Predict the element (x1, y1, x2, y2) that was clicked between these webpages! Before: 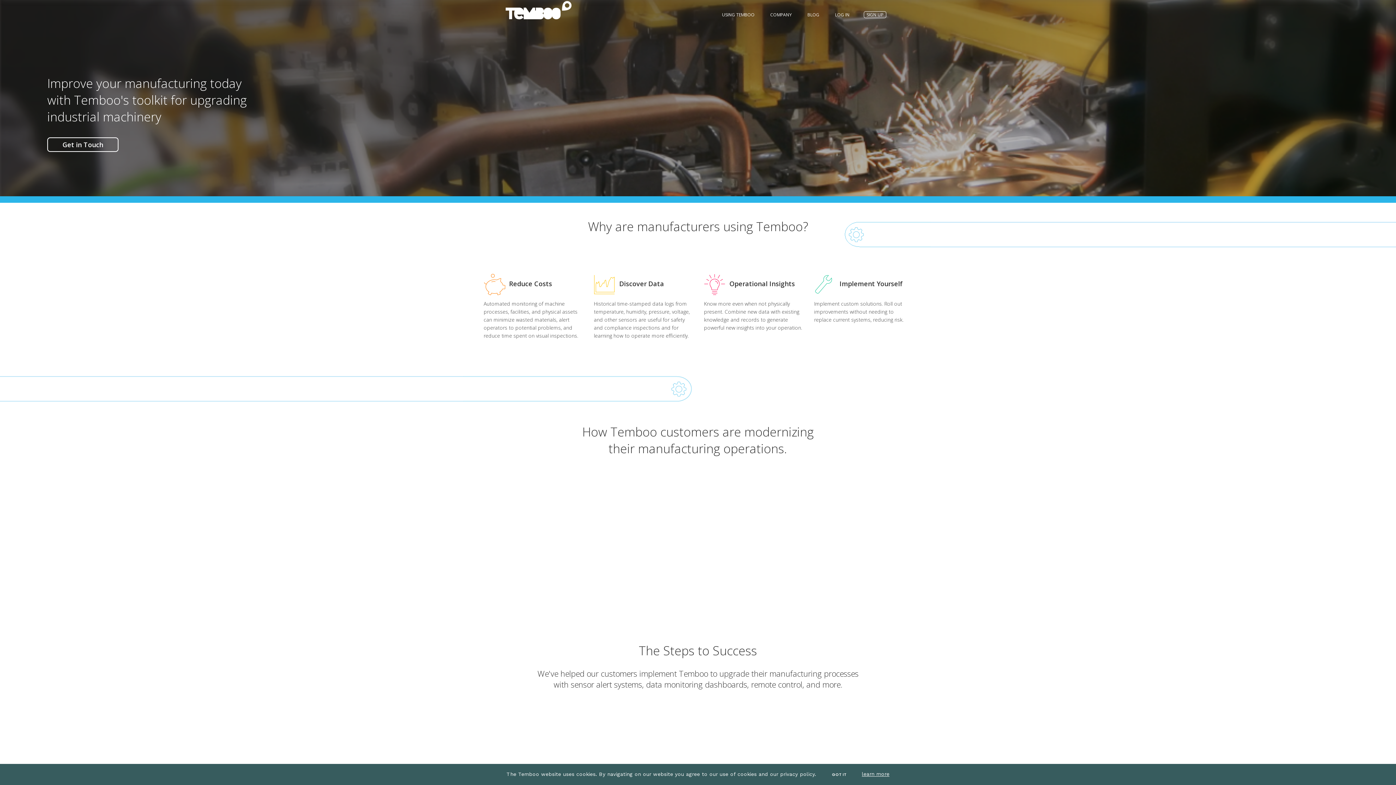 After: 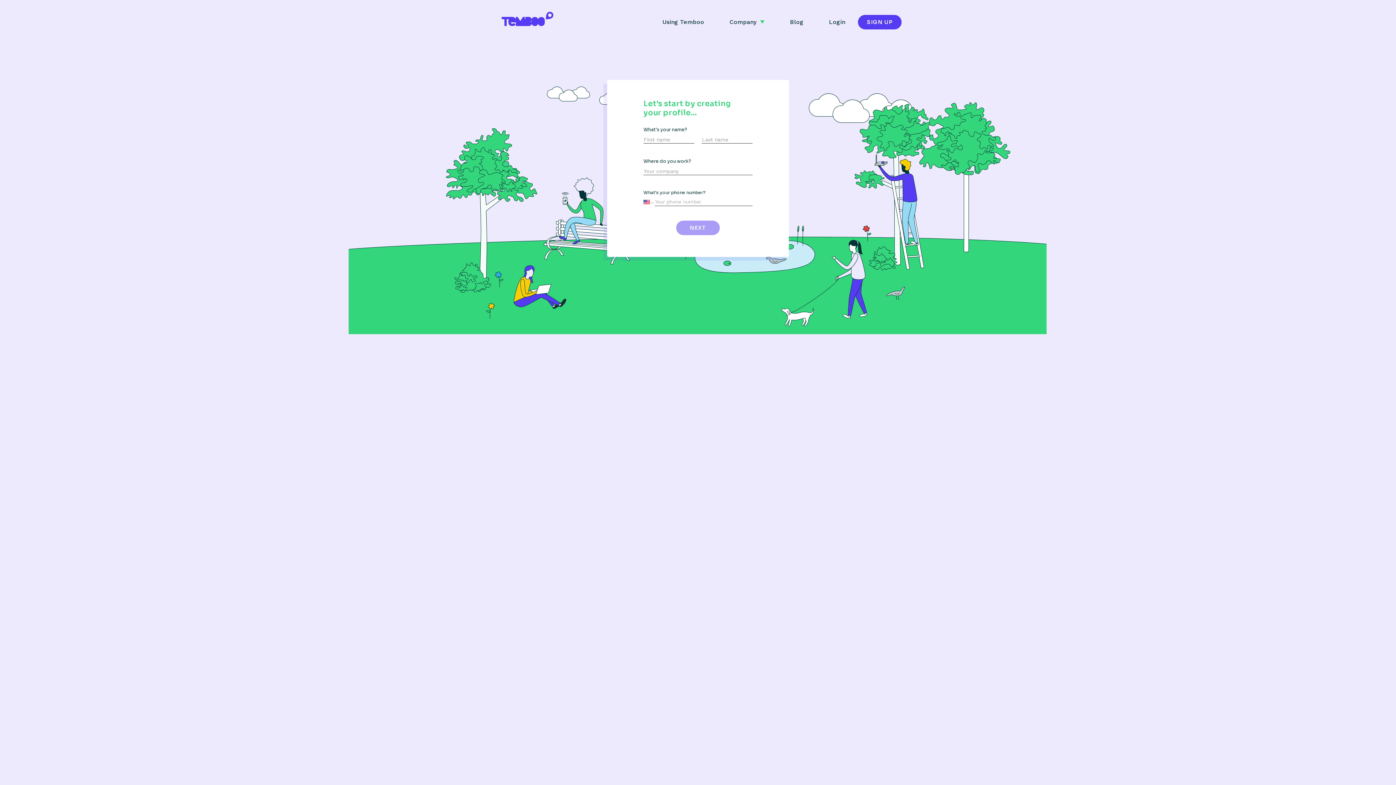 Action: label: SIGN UP bbox: (864, 11, 886, 18)